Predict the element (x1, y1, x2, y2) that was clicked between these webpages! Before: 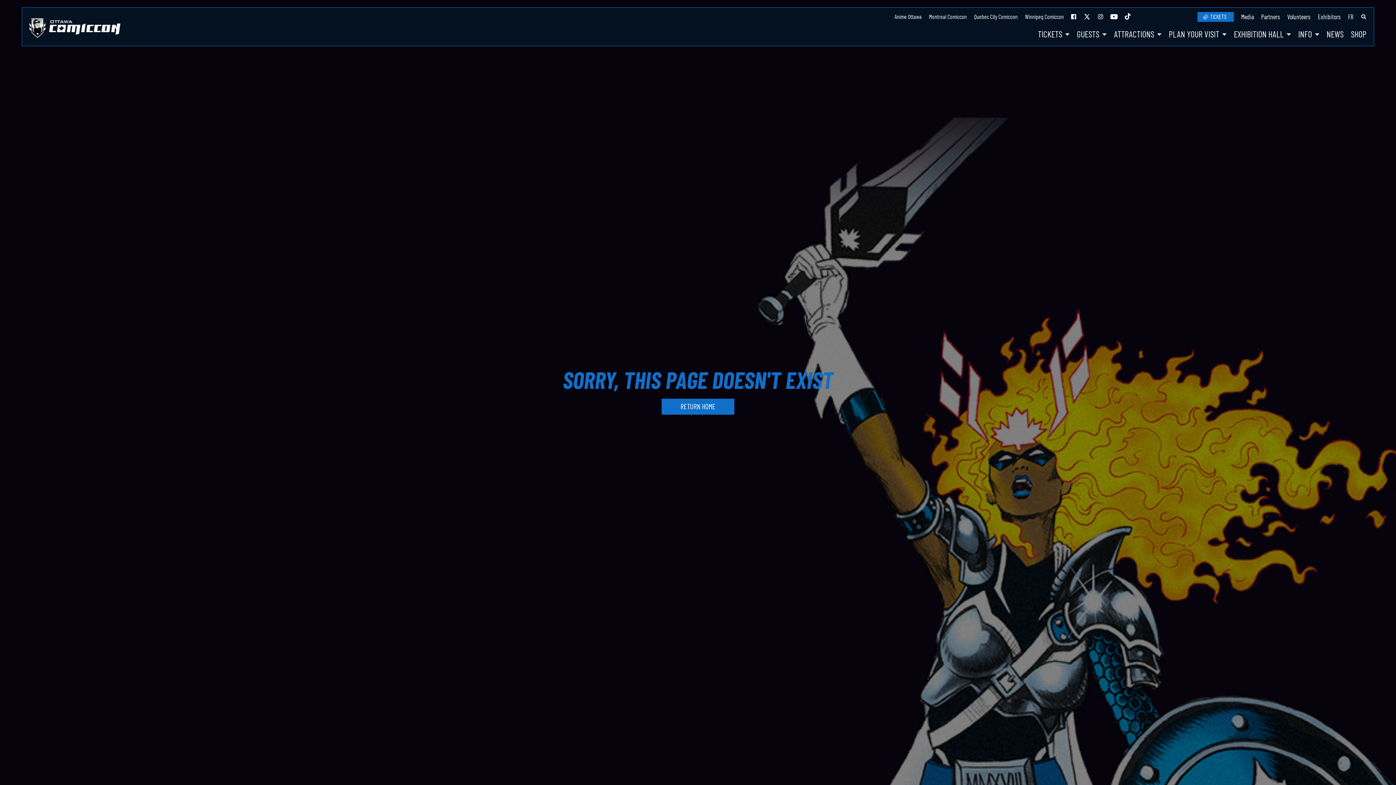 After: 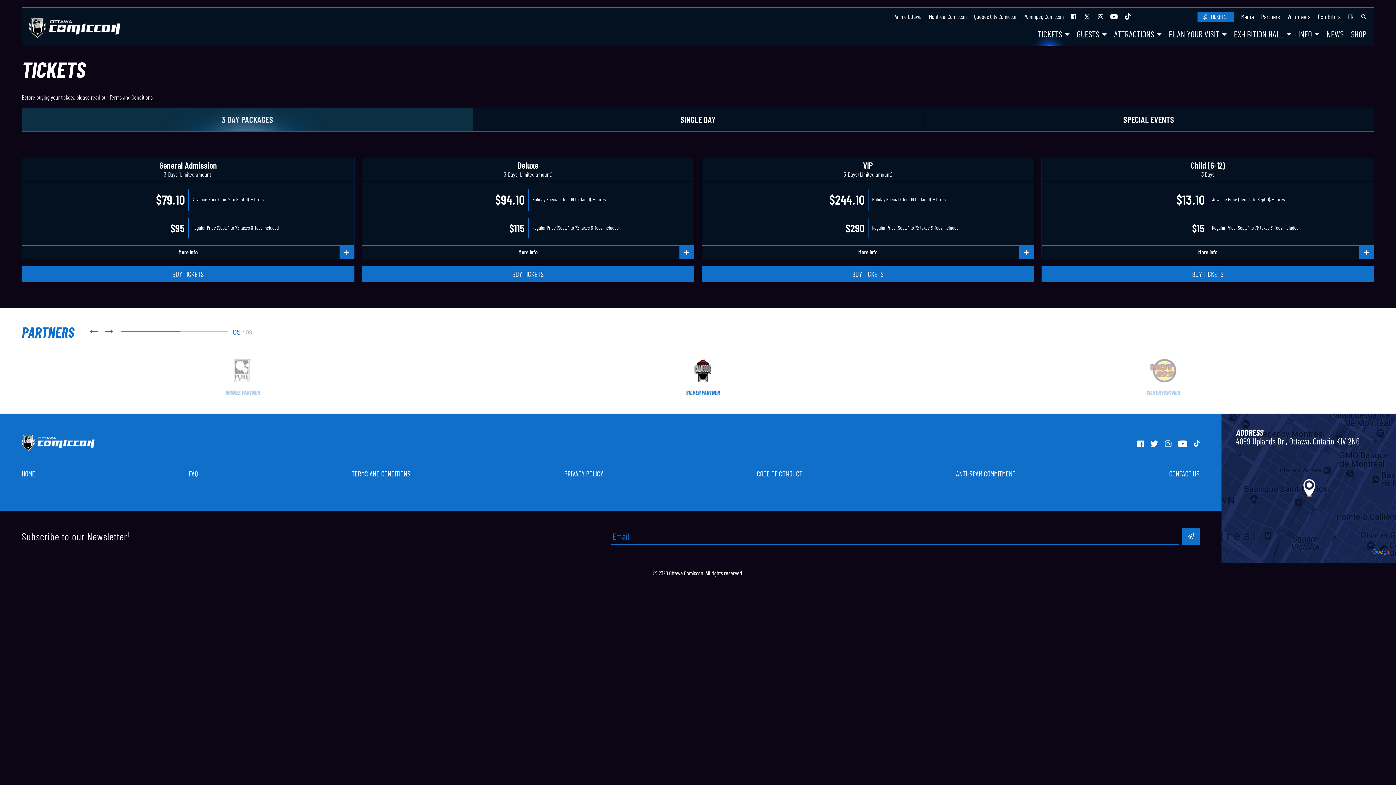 Action: label: TICKETS bbox: (1038, 29, 1062, 38)